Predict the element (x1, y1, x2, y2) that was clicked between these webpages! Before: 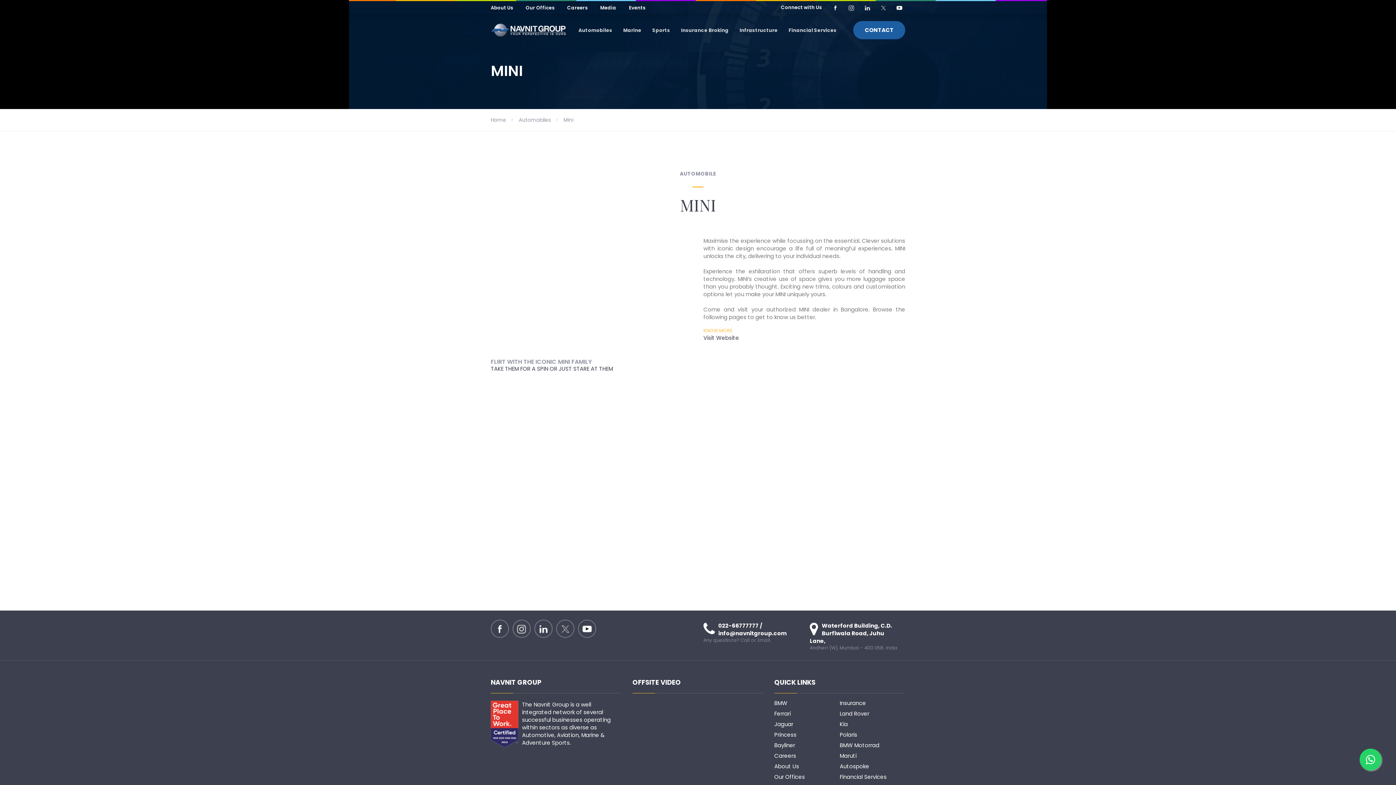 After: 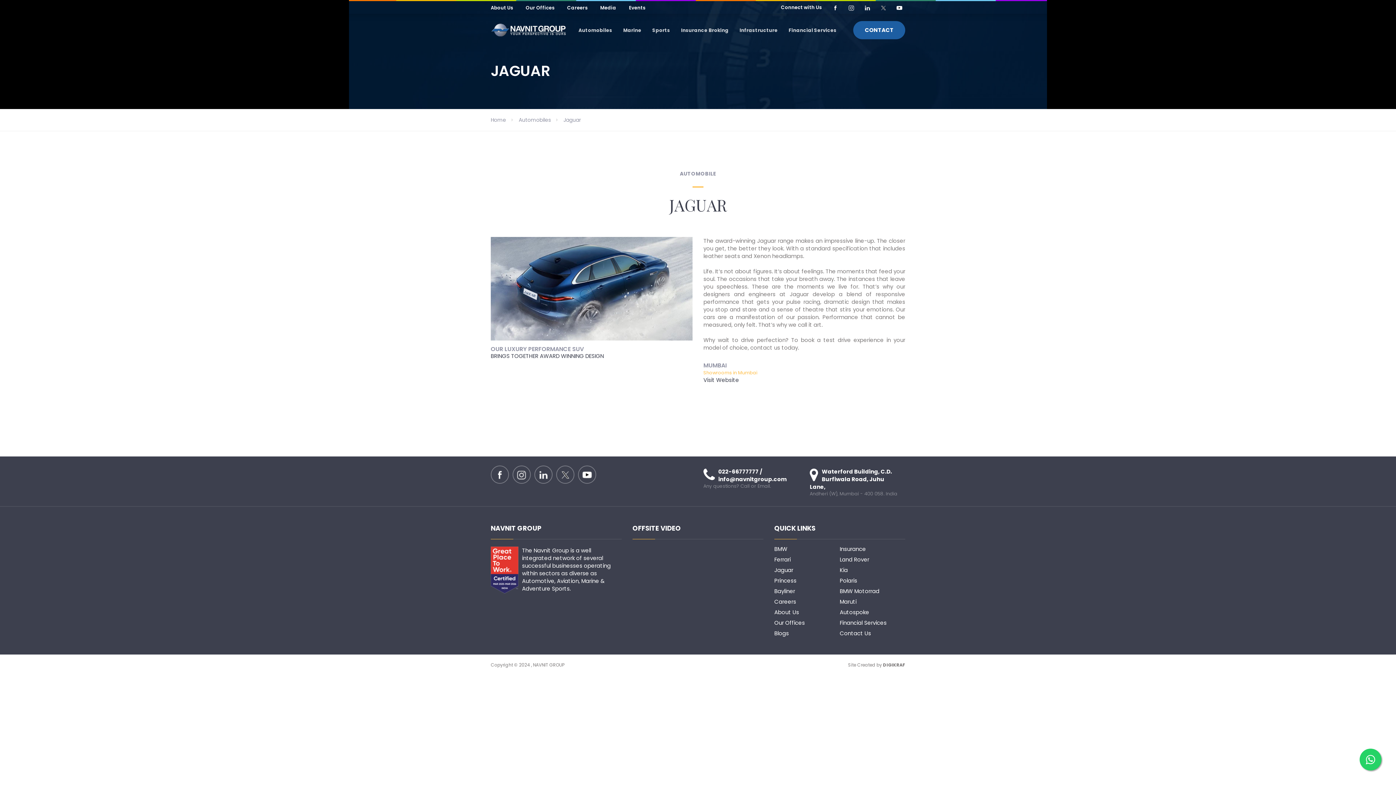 Action: bbox: (774, 720, 793, 728) label: Jaguar